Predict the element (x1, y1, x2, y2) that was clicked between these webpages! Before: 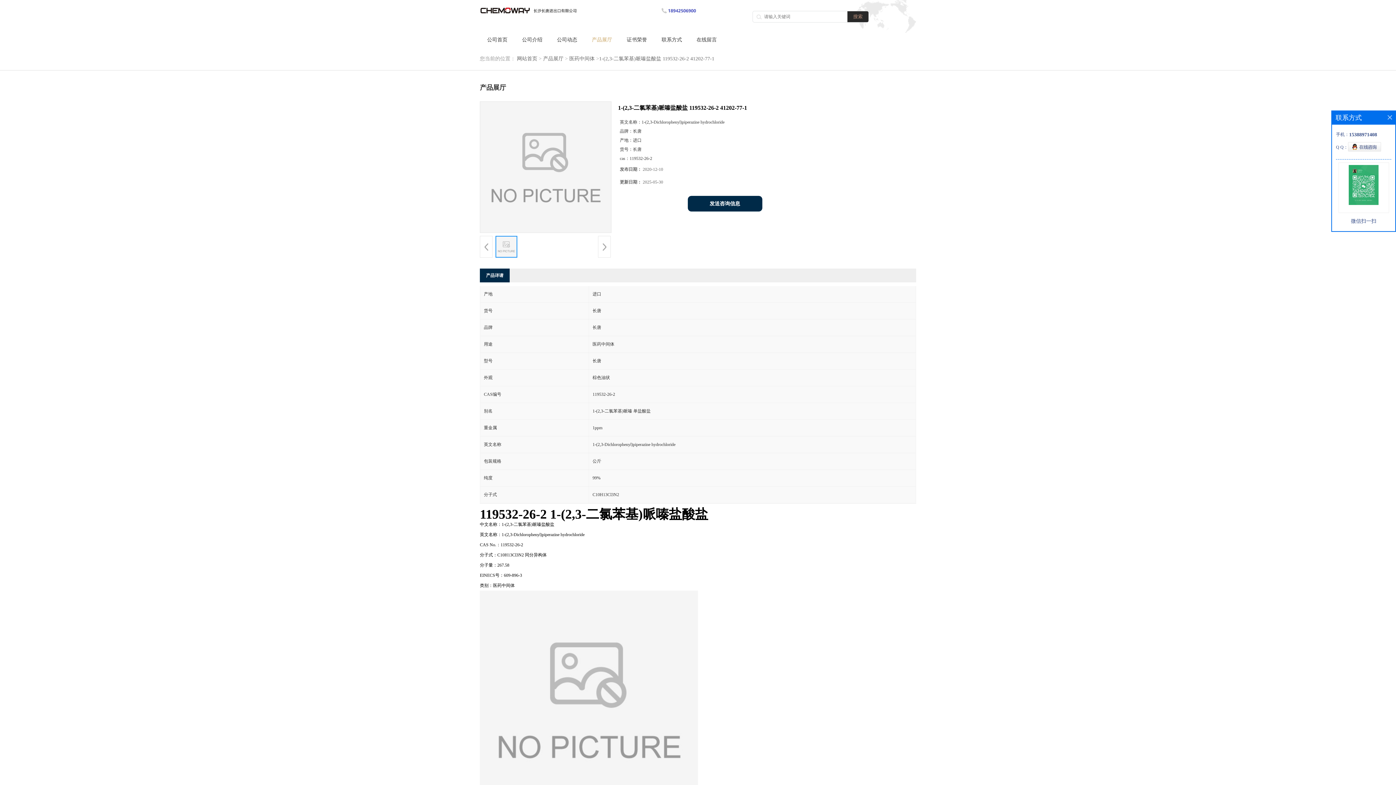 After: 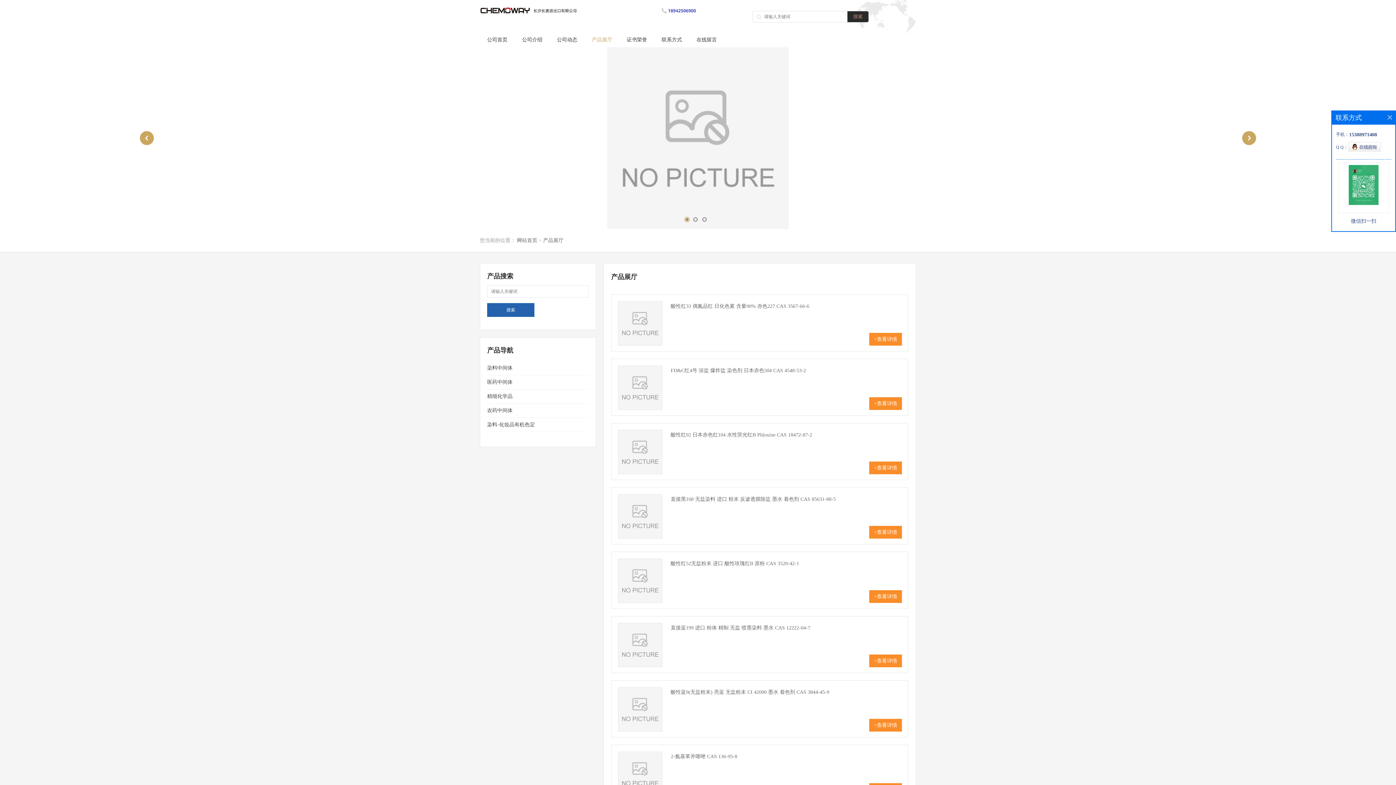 Action: label: 产品展厅 bbox: (543, 237, 563, 243)